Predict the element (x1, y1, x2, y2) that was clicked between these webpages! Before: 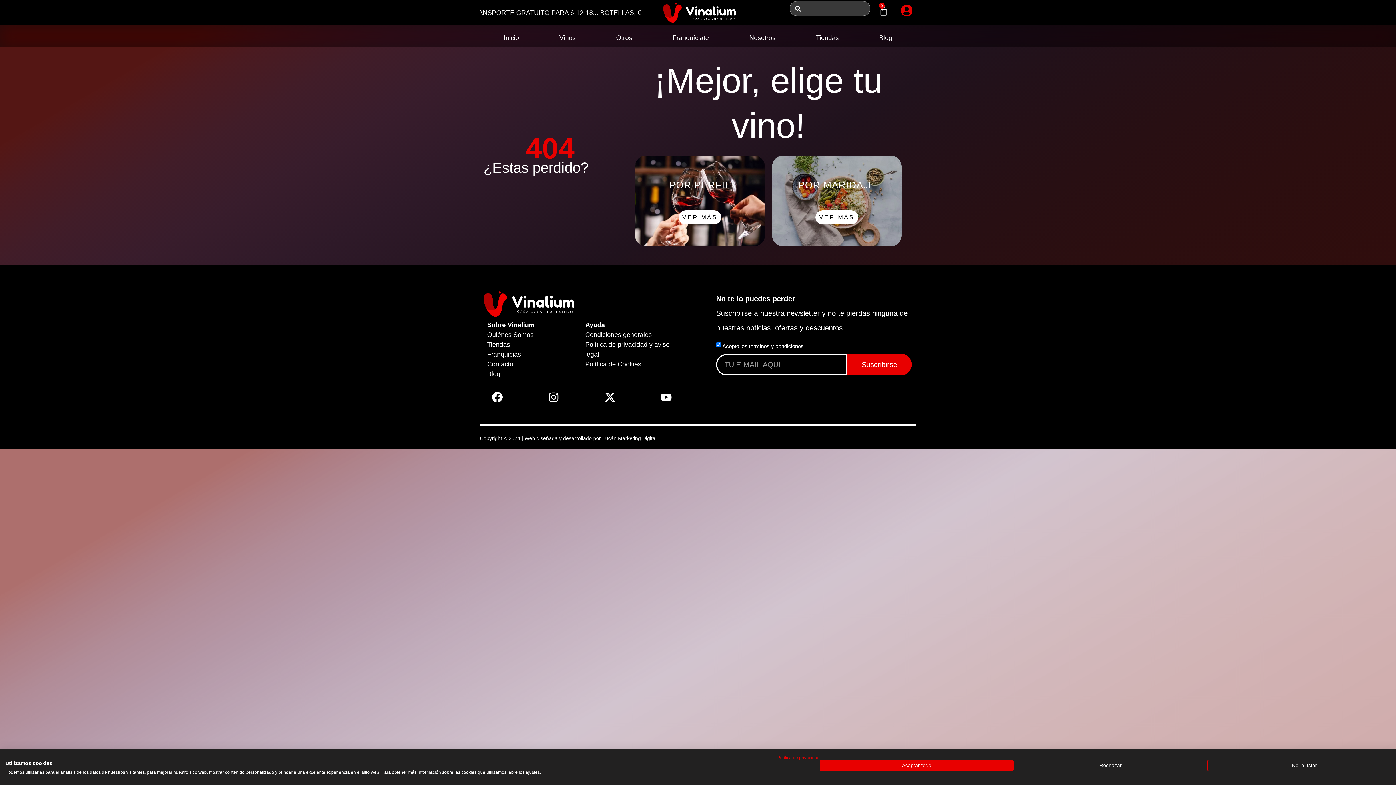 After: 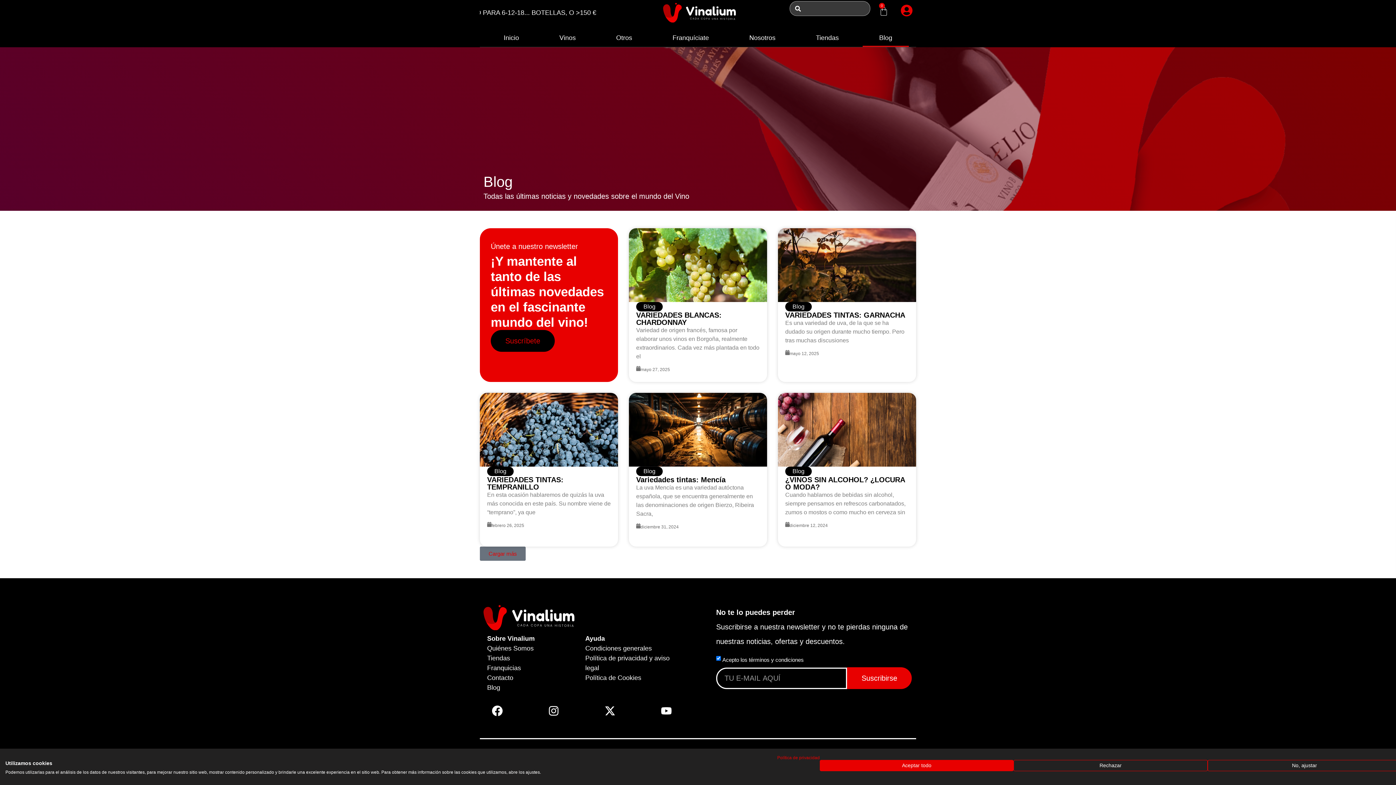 Action: label: Blog bbox: (862, 28, 909, 46)